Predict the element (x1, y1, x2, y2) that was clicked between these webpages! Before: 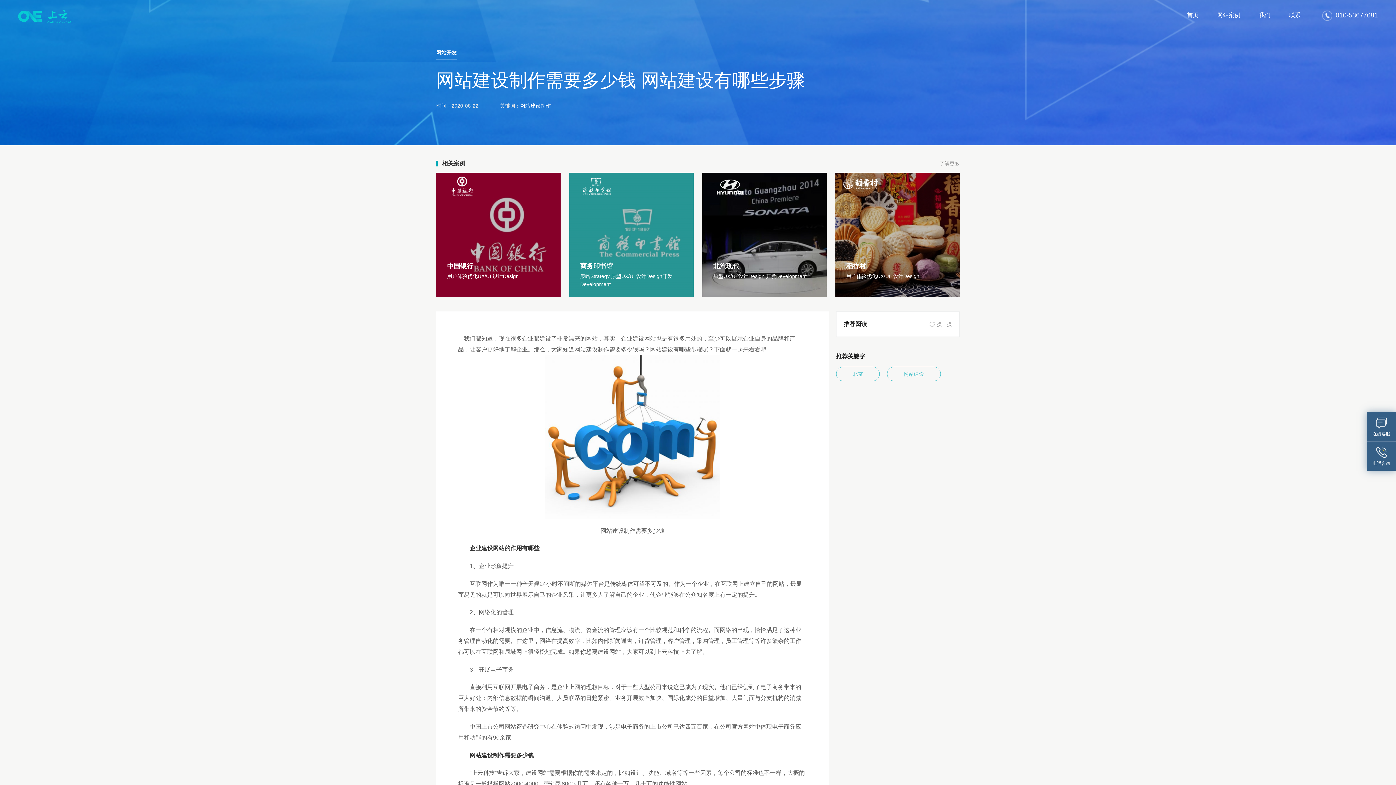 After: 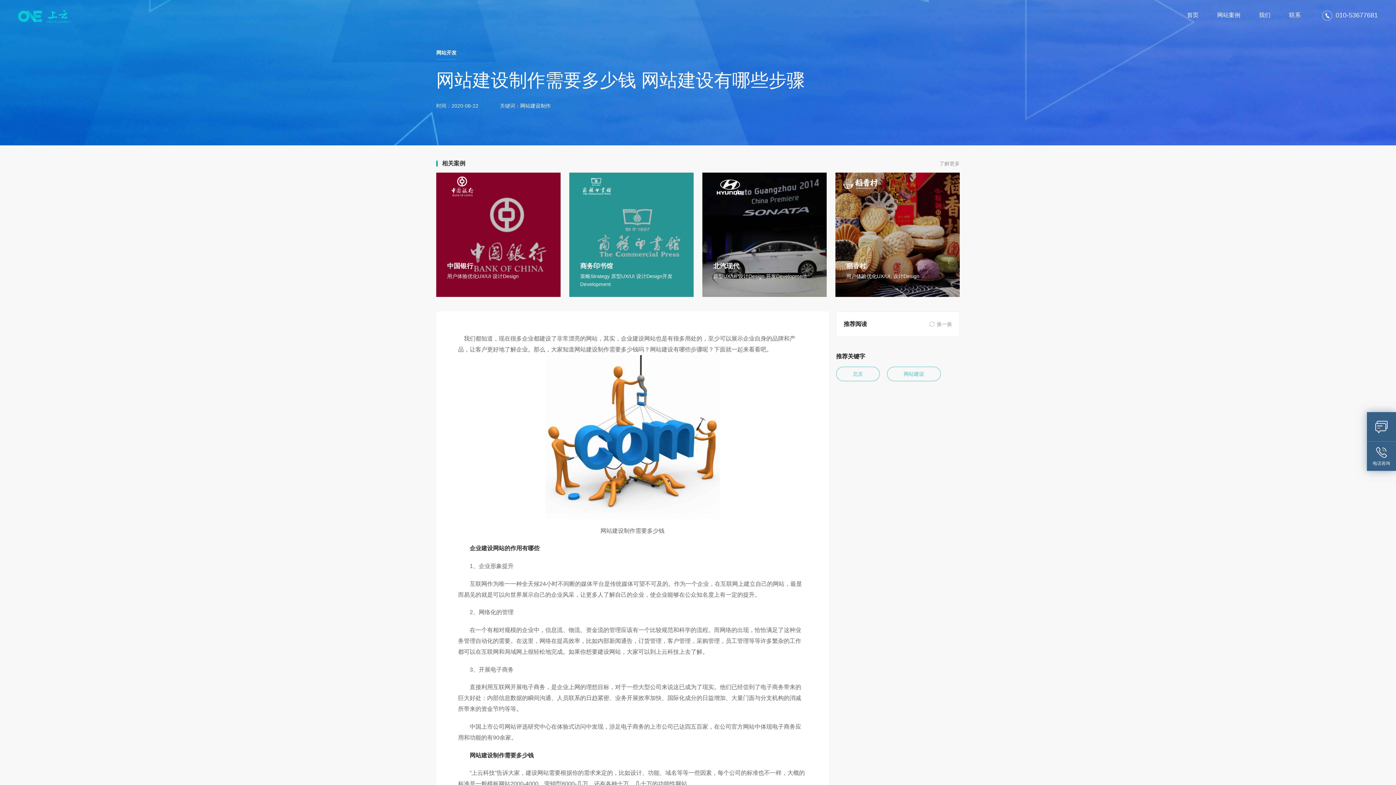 Action: bbox: (1367, 412, 1396, 441) label: 在线客服